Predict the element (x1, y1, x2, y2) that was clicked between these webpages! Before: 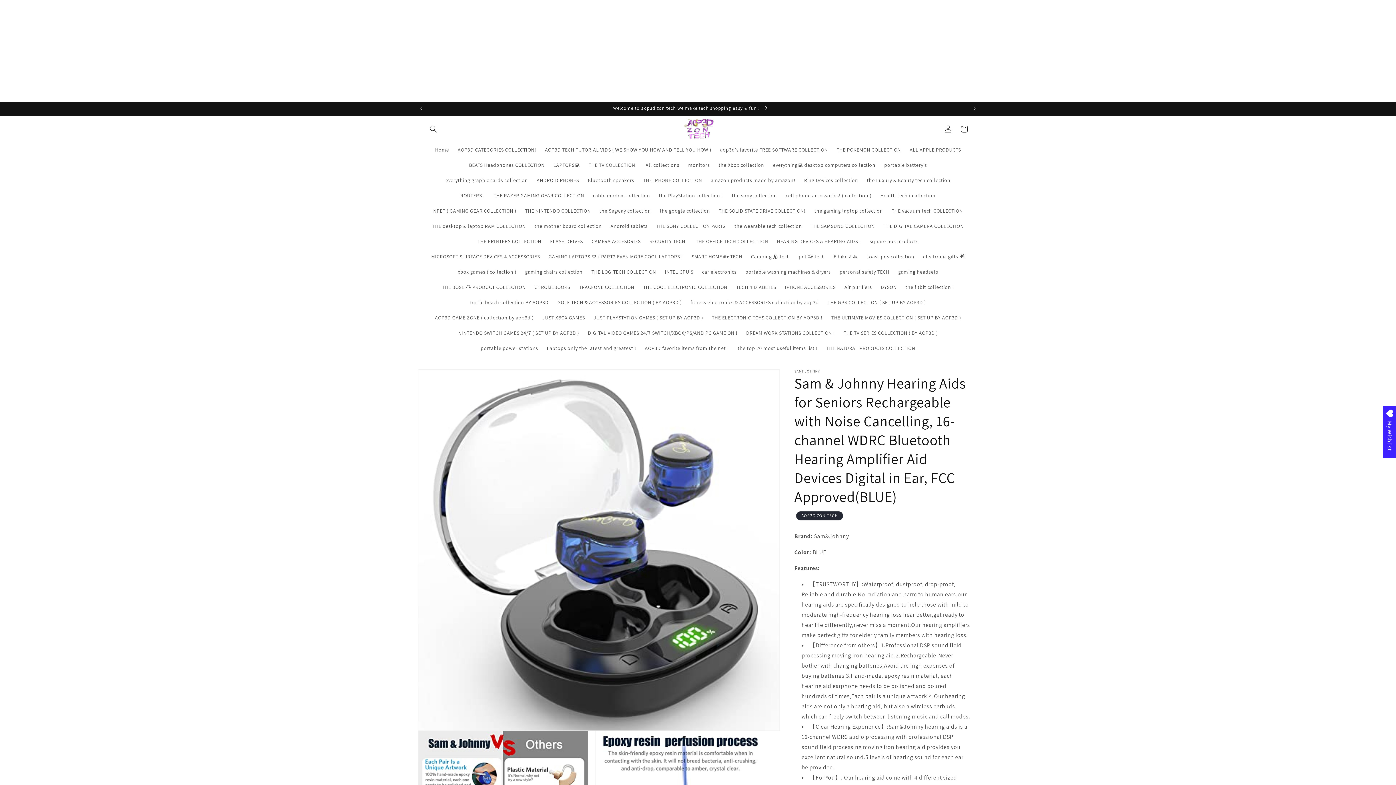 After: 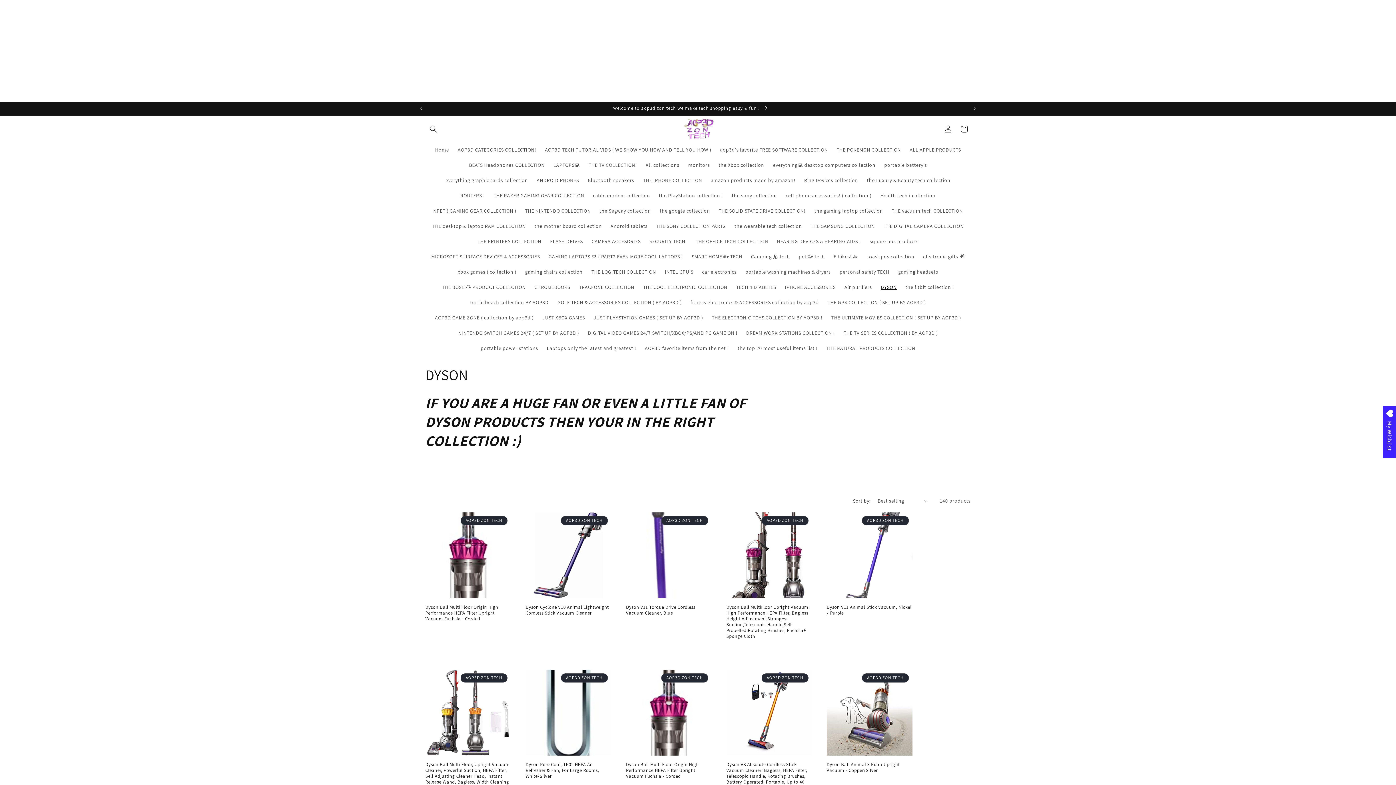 Action: label: DYSON bbox: (876, 279, 901, 294)